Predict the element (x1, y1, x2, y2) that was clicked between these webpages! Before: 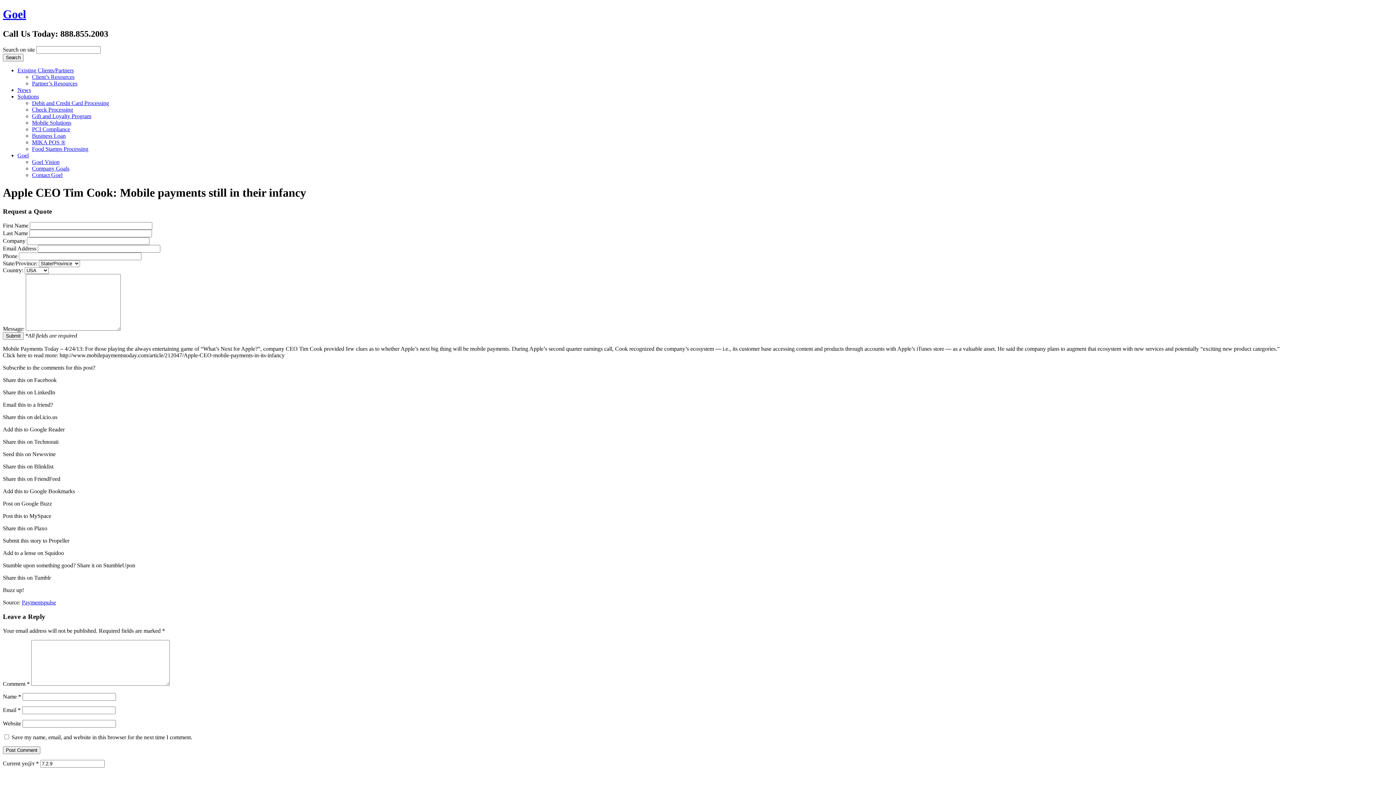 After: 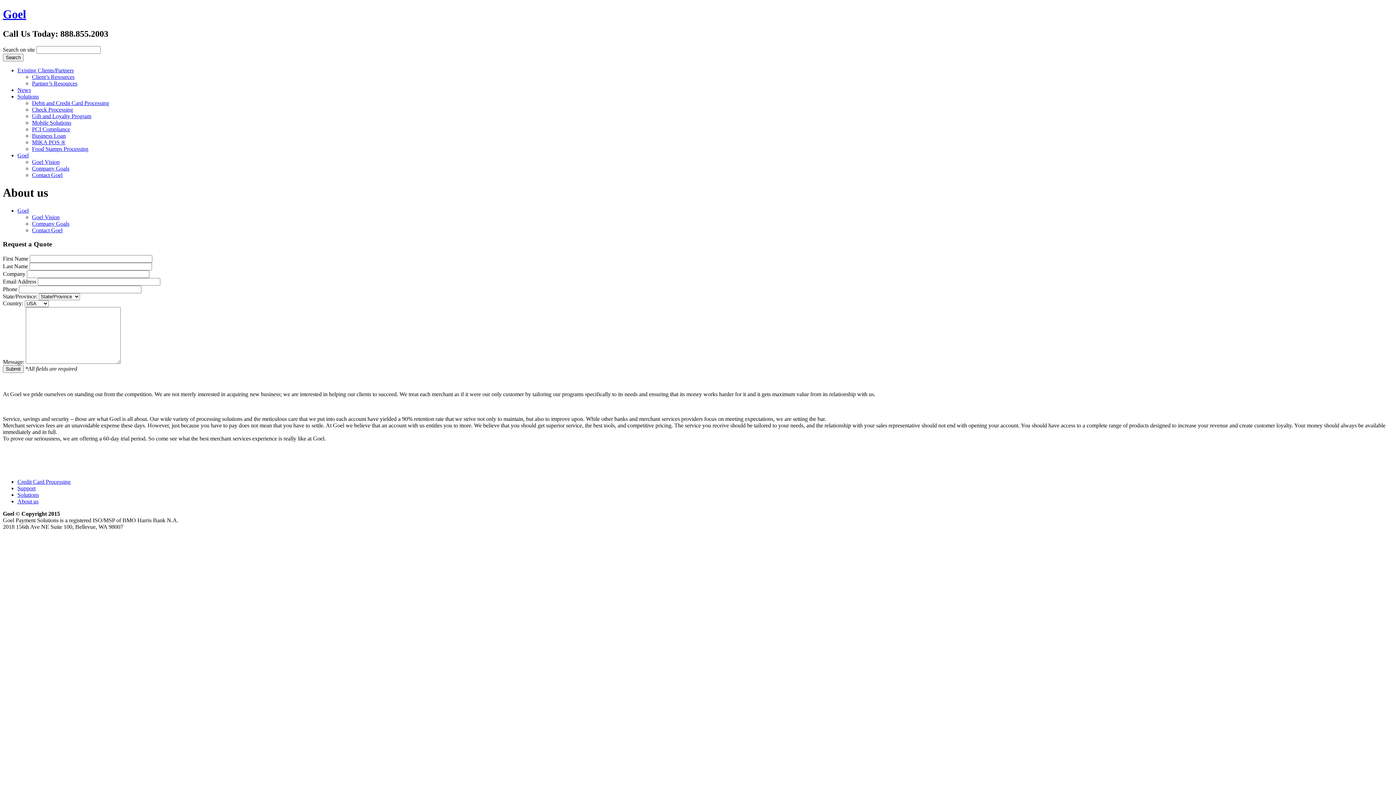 Action: bbox: (17, 152, 28, 158) label: Goel